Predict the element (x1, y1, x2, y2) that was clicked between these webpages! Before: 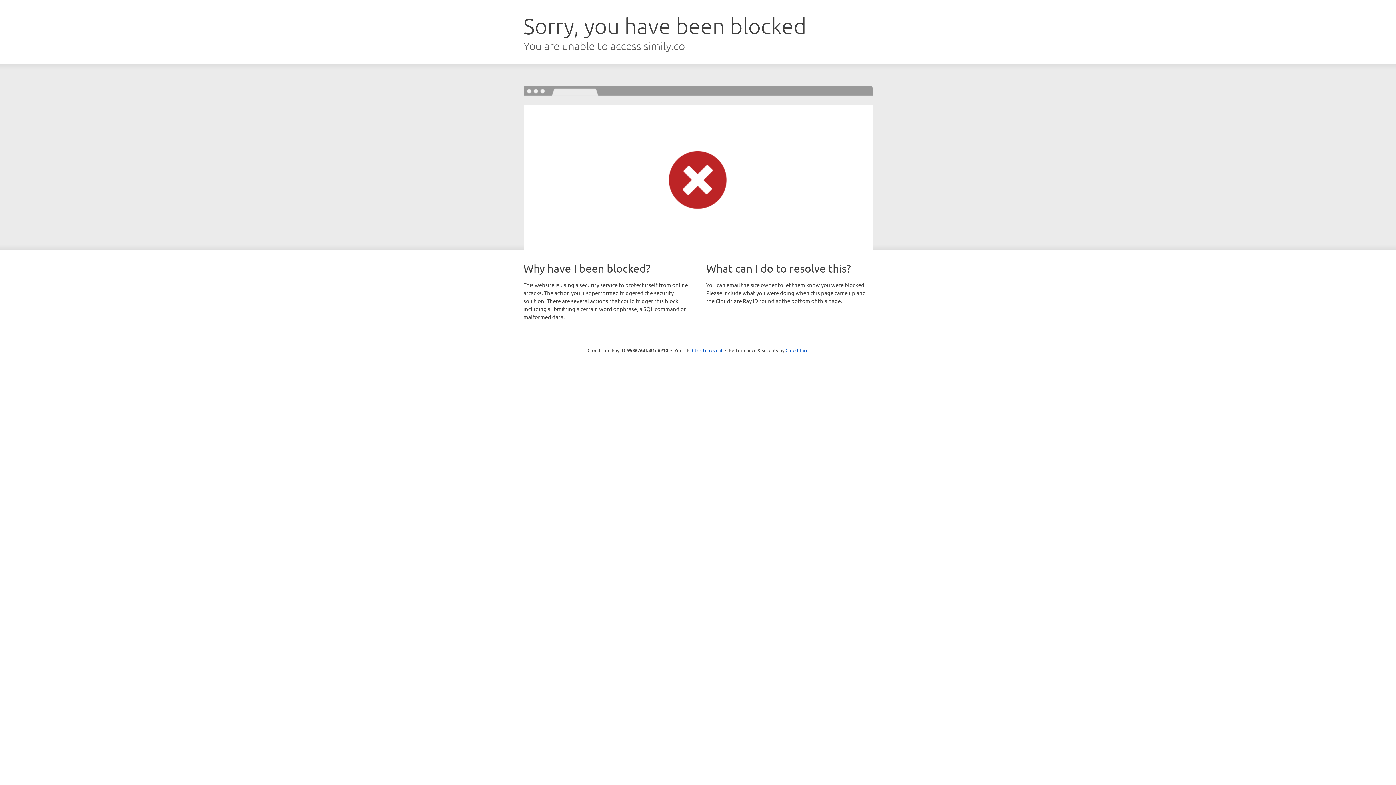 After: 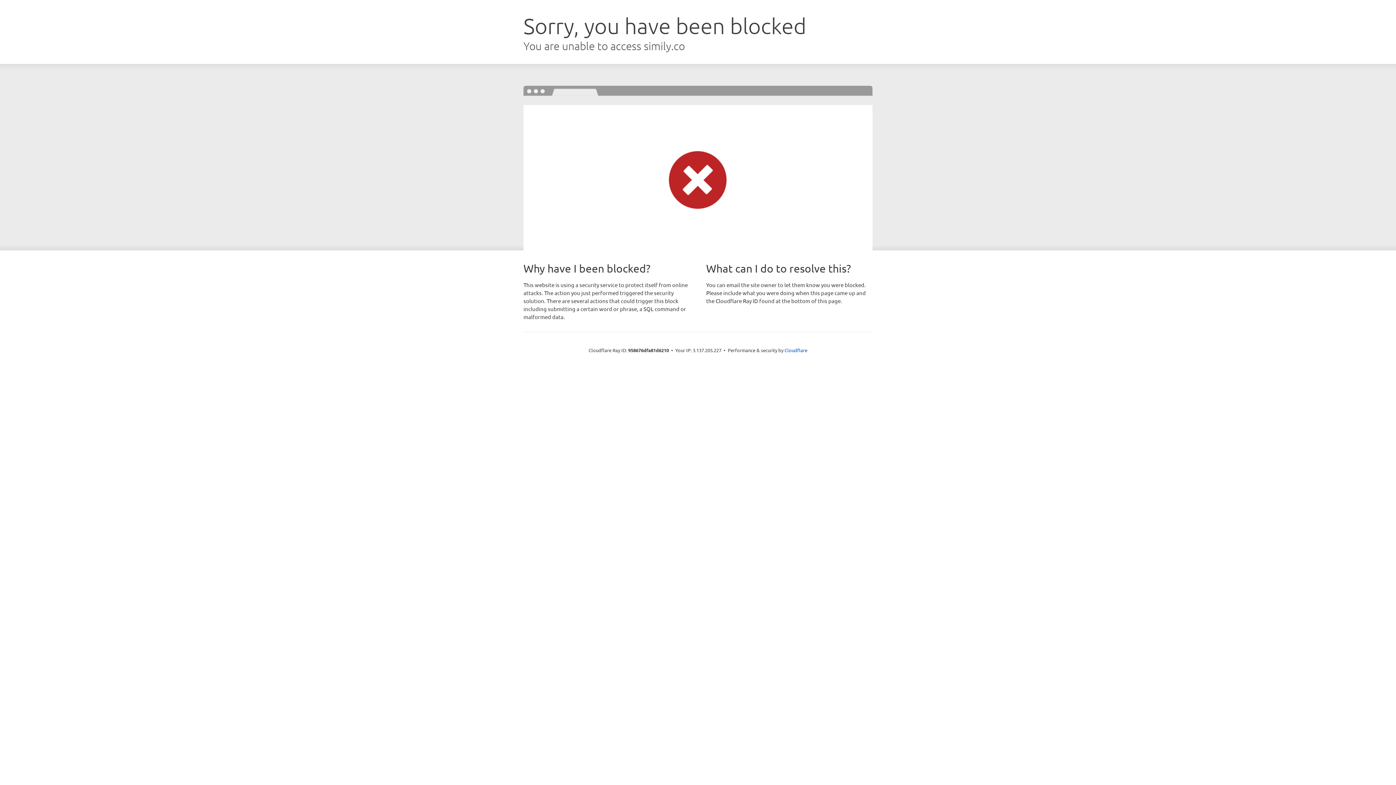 Action: label: Click to reveal bbox: (692, 346, 722, 353)